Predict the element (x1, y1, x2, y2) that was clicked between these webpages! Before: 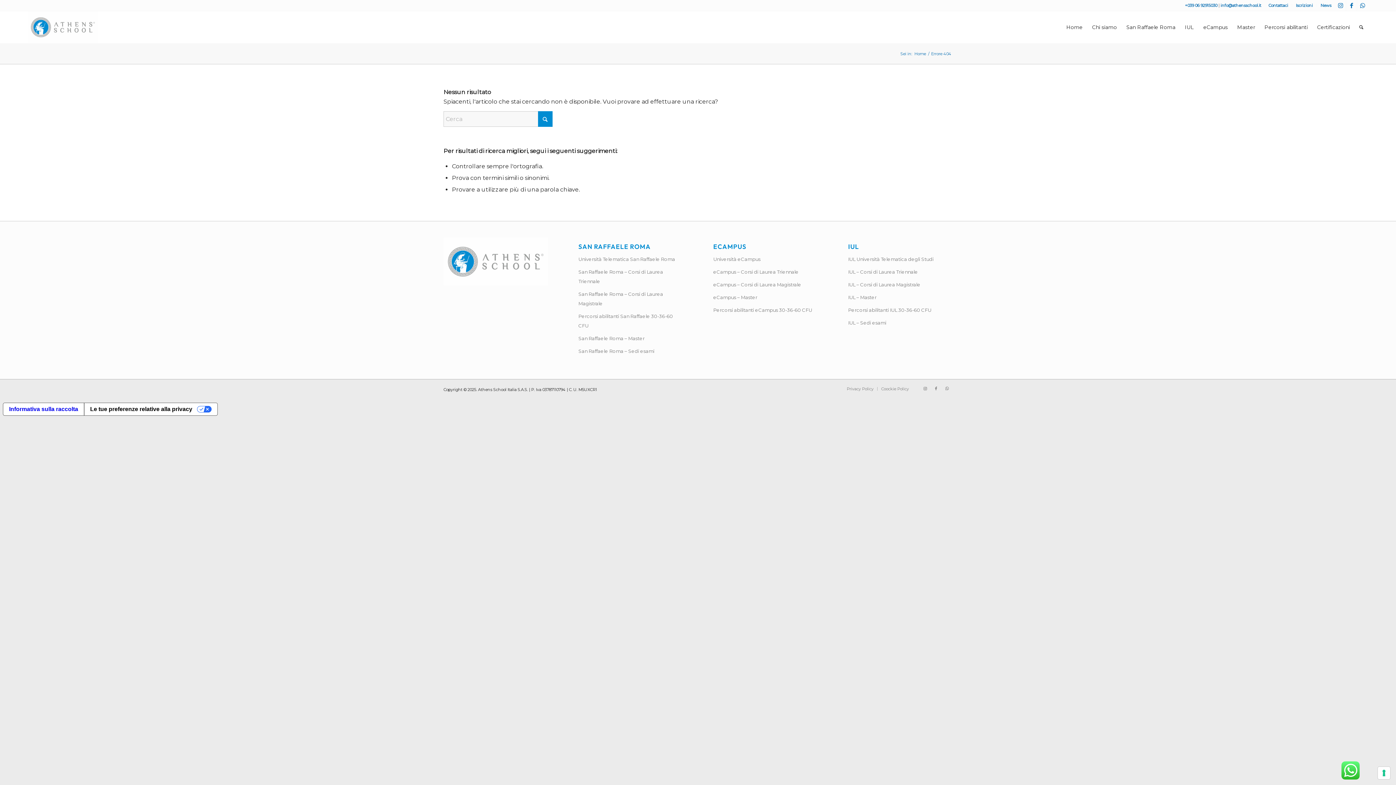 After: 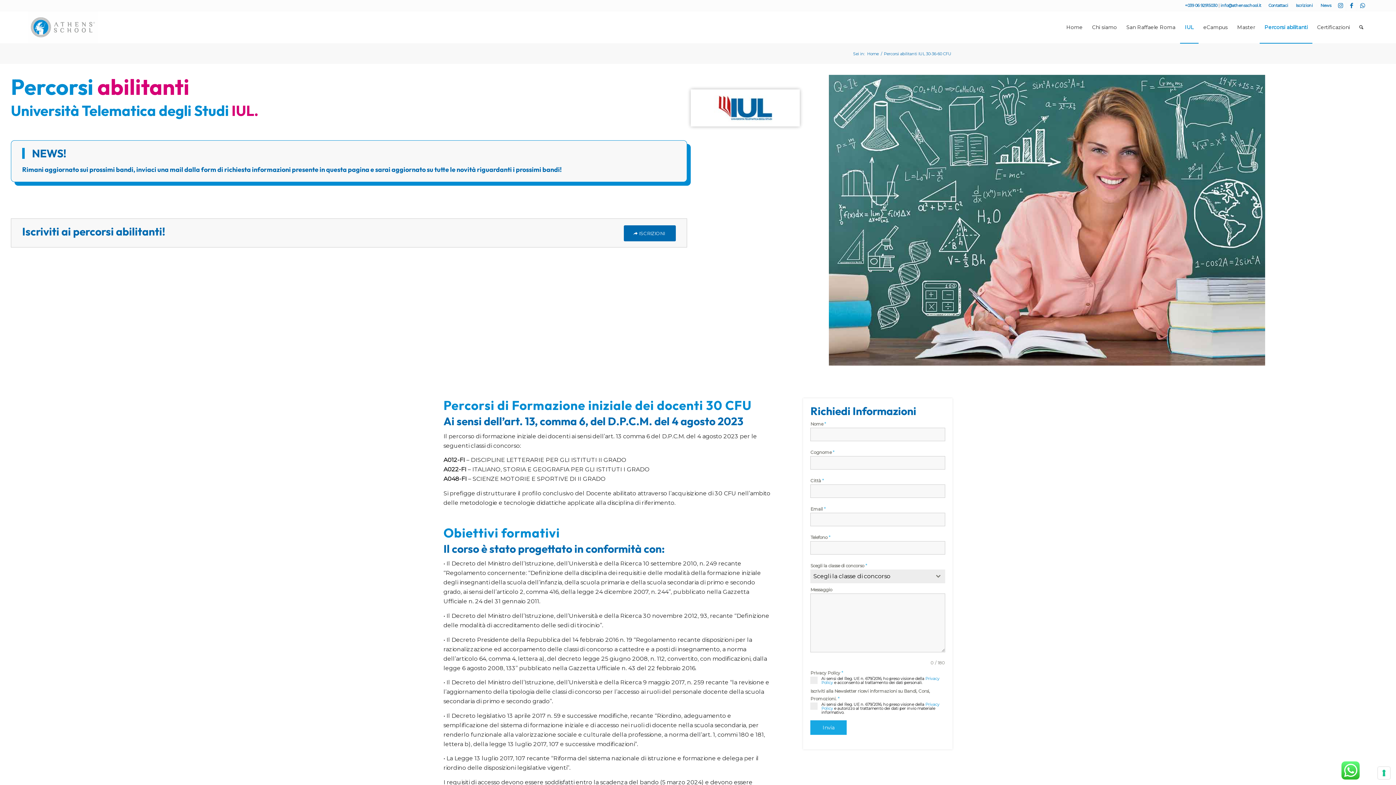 Action: bbox: (848, 304, 952, 316) label: Percorsi abilitanti IUL 30-36-60 CFU